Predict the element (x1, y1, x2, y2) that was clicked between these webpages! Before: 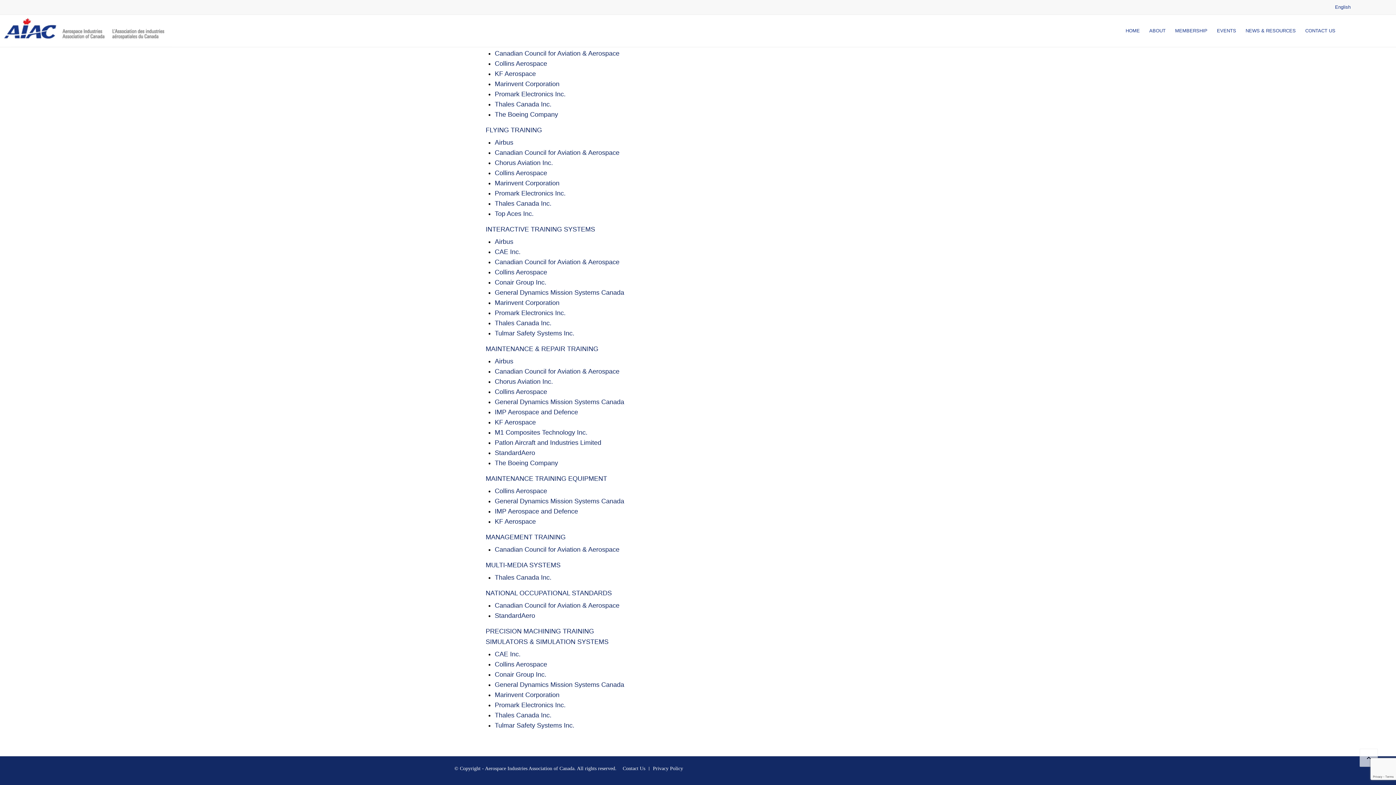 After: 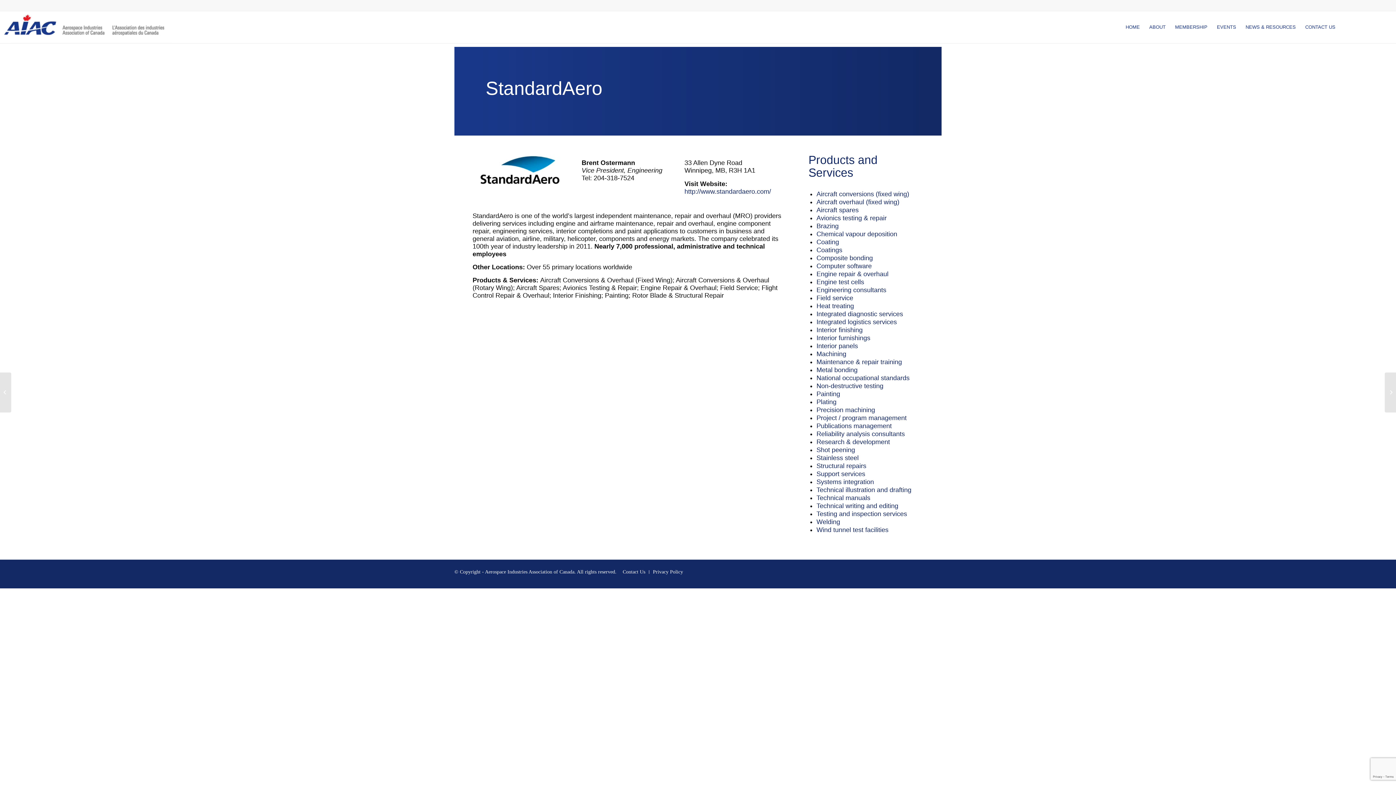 Action: label: StandardAero bbox: (494, 612, 535, 619)